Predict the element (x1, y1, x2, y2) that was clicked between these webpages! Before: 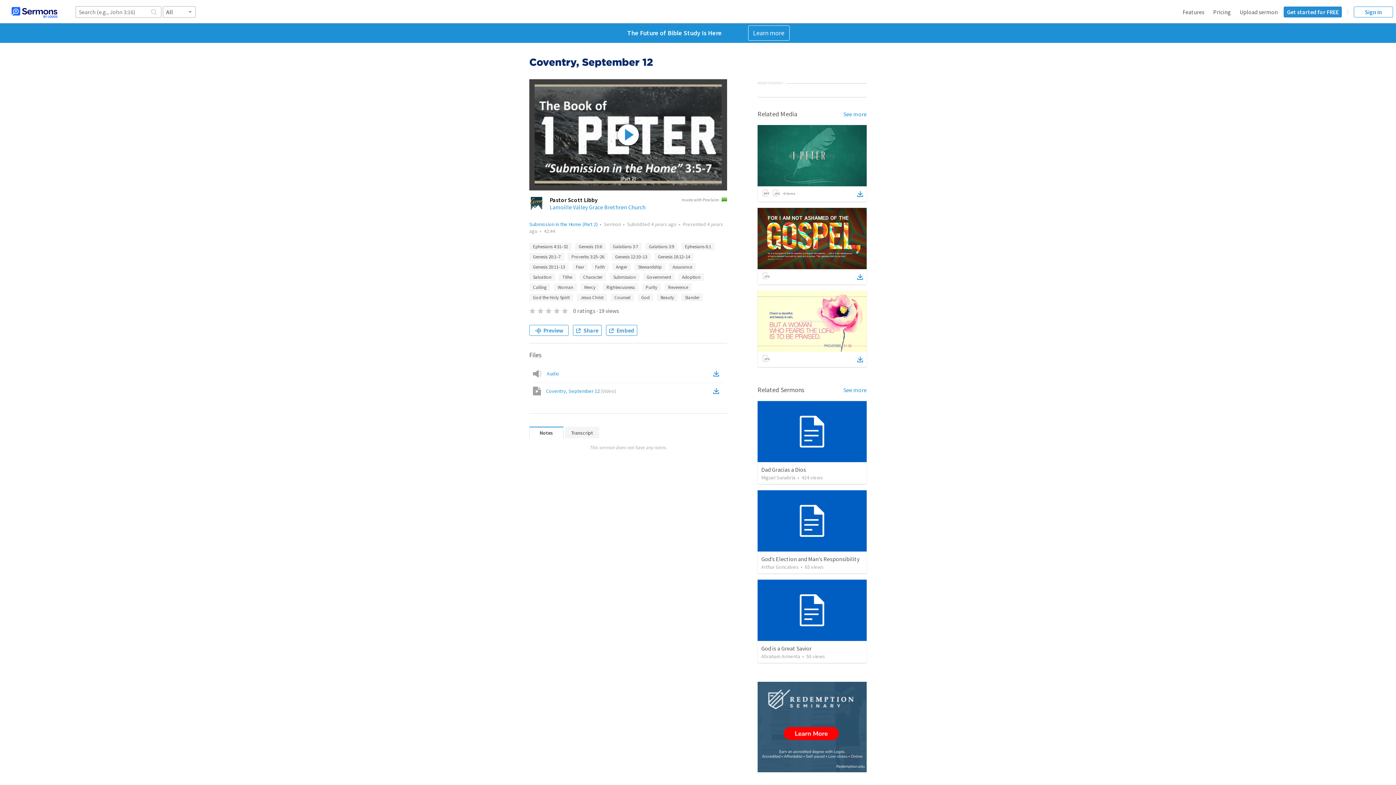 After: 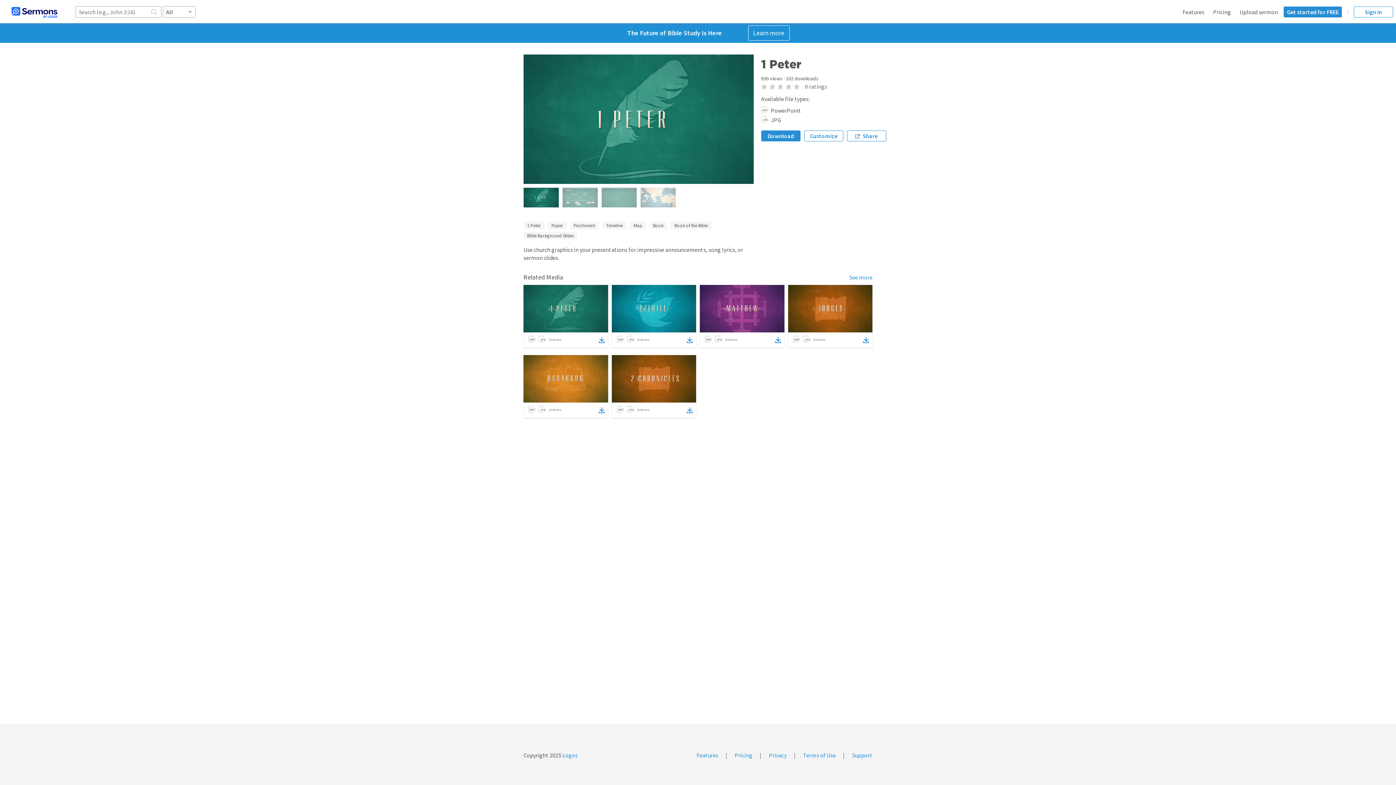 Action: bbox: (857, 189, 863, 199)